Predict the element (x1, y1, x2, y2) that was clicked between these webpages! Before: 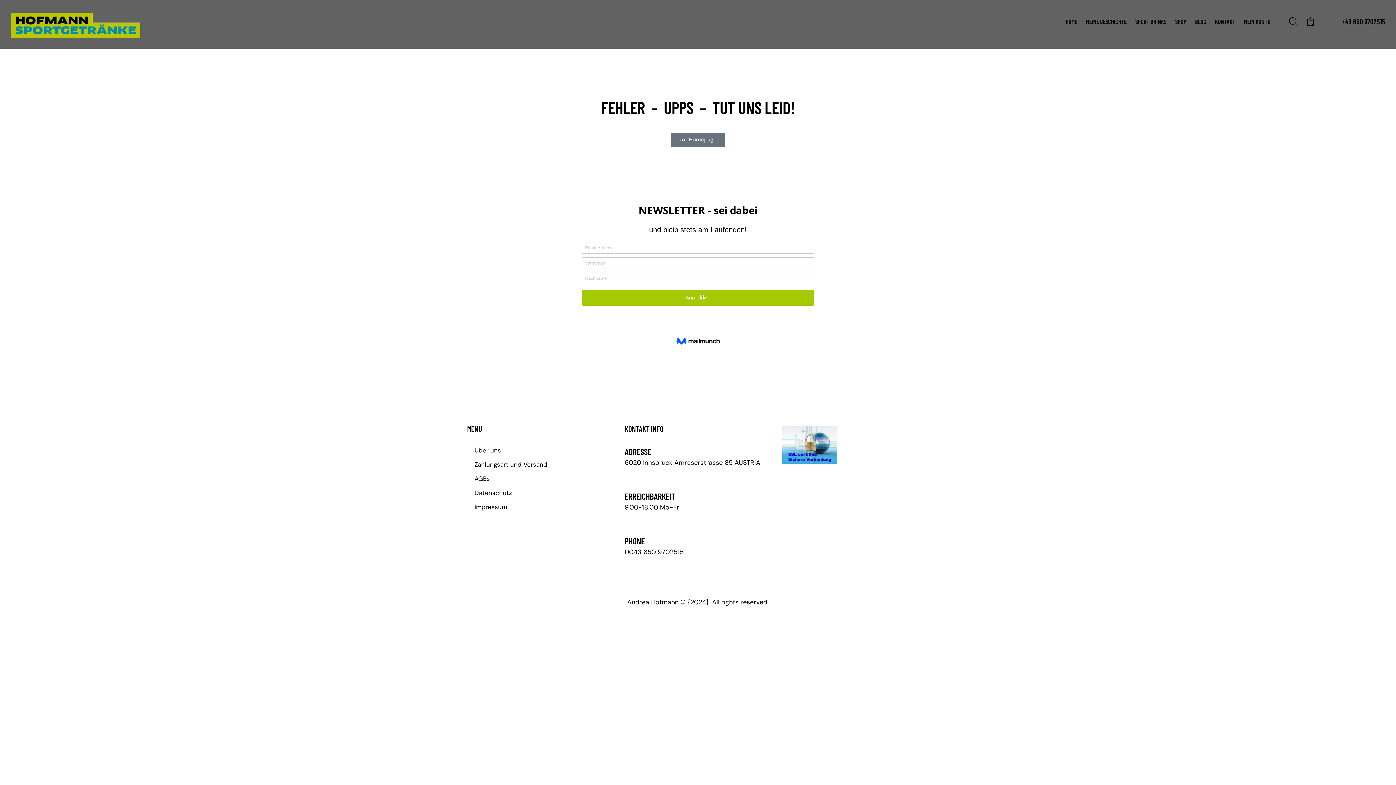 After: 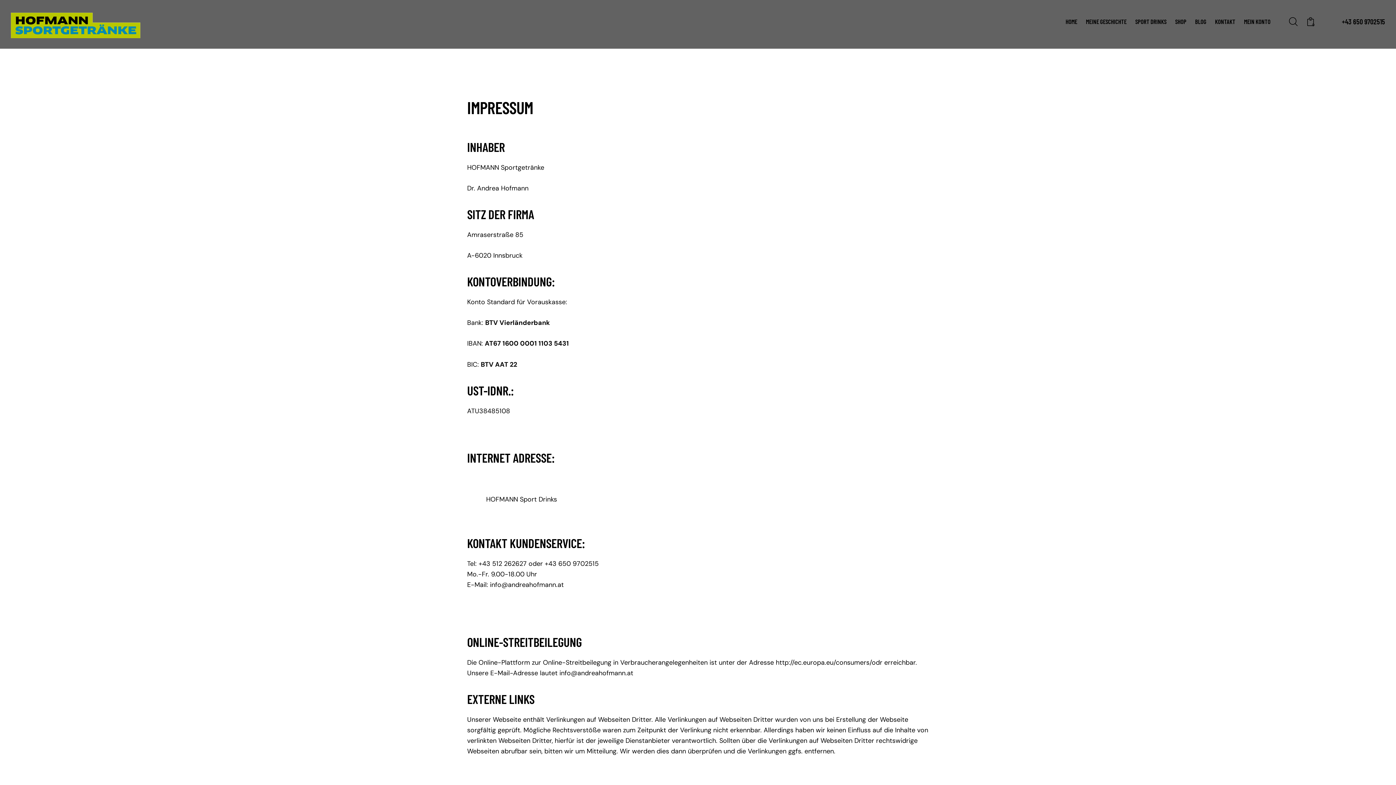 Action: bbox: (474, 503, 507, 511) label: Impressum